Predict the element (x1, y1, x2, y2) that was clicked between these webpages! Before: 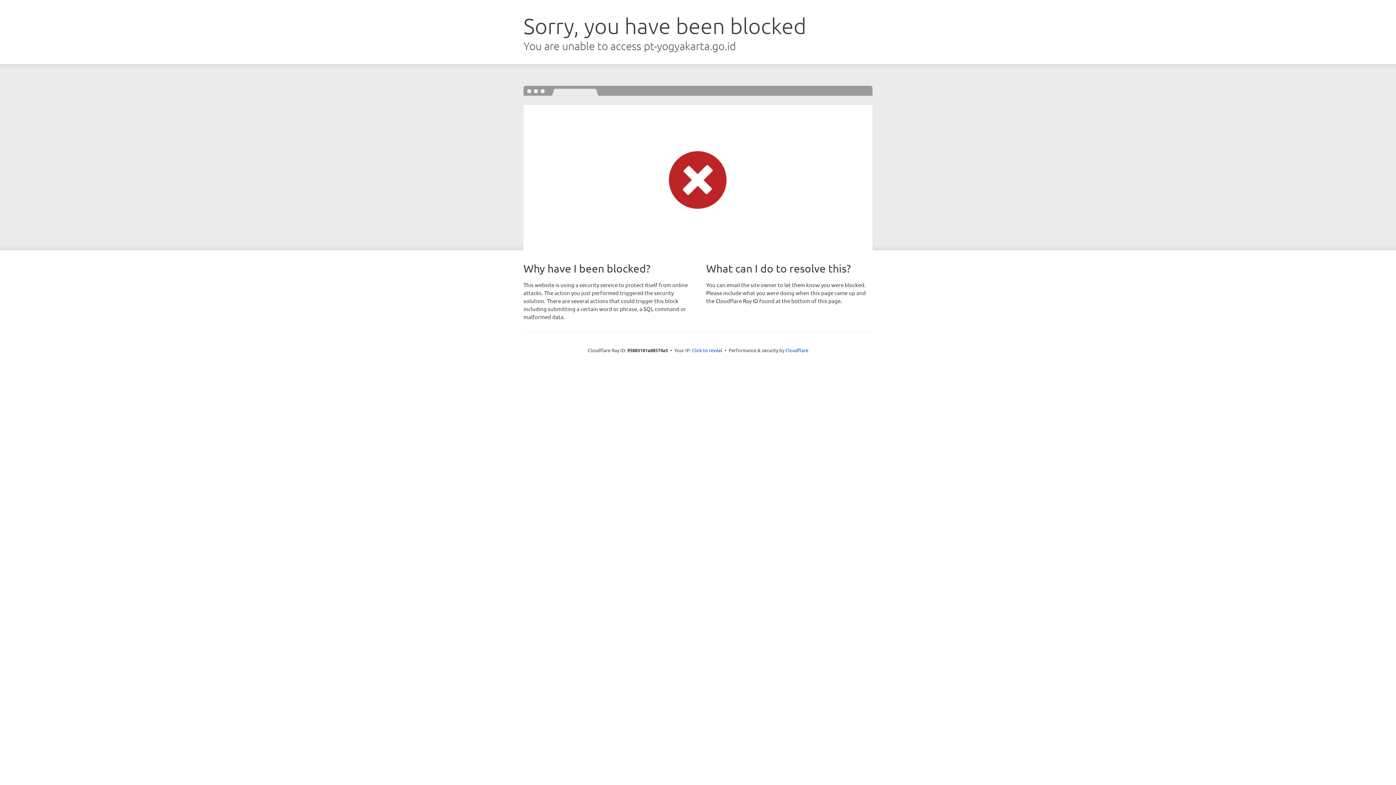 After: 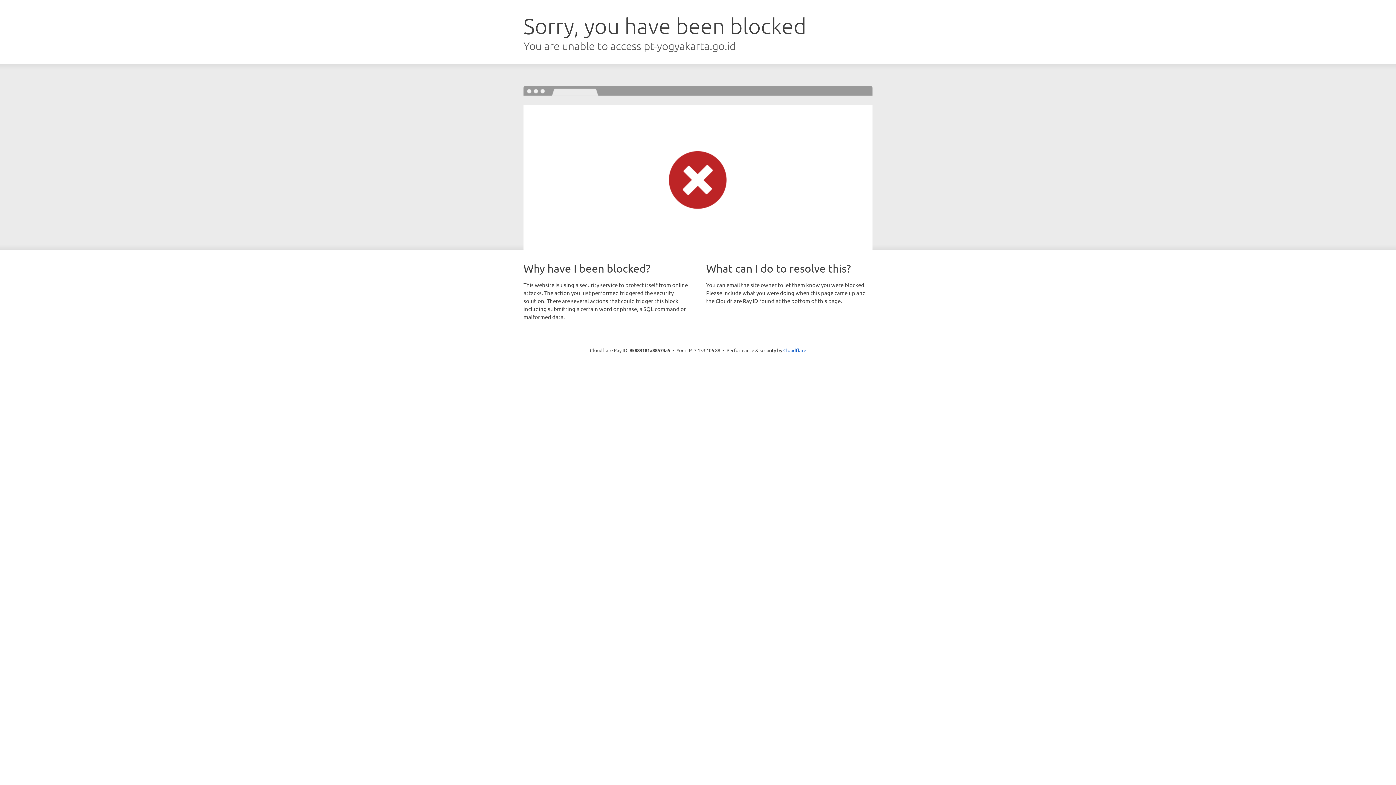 Action: bbox: (692, 346, 722, 353) label: Click to reveal